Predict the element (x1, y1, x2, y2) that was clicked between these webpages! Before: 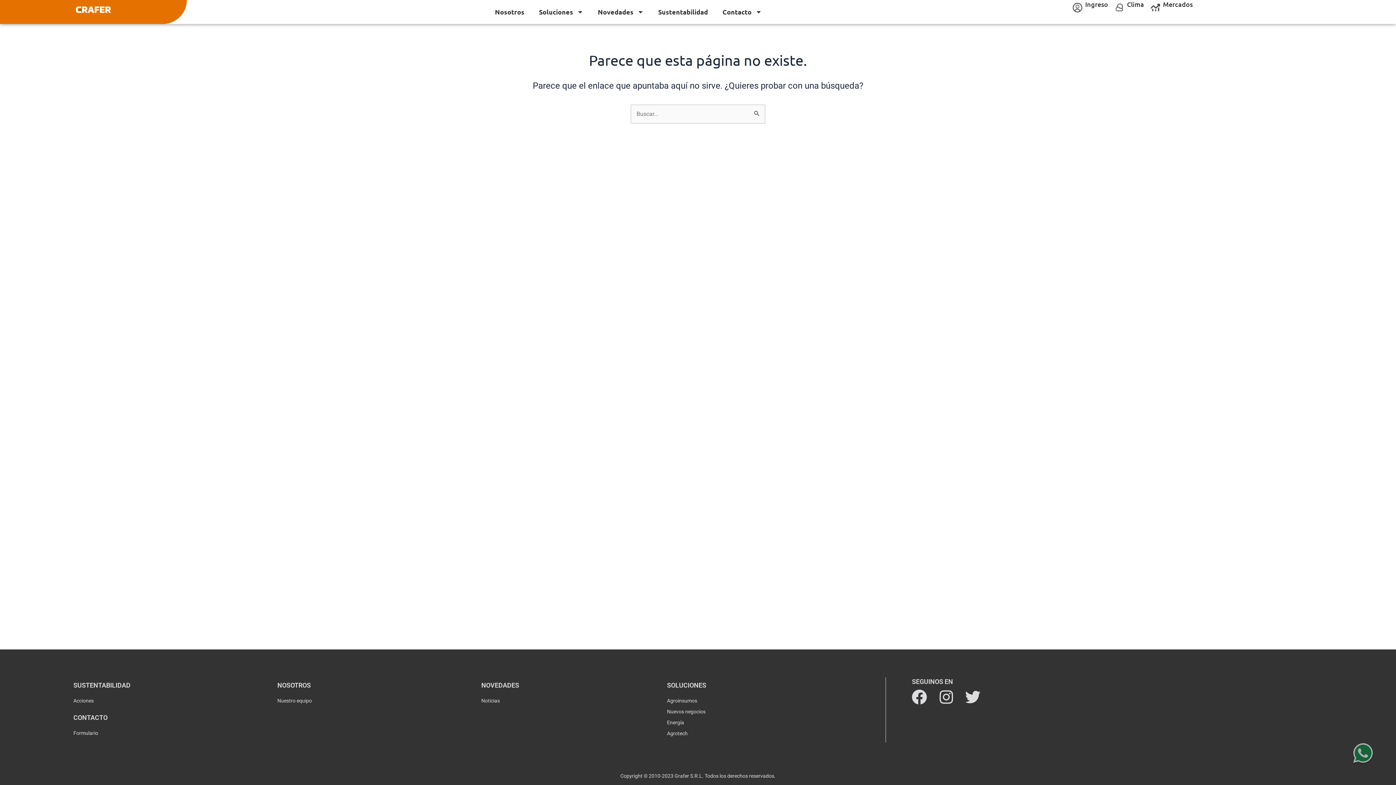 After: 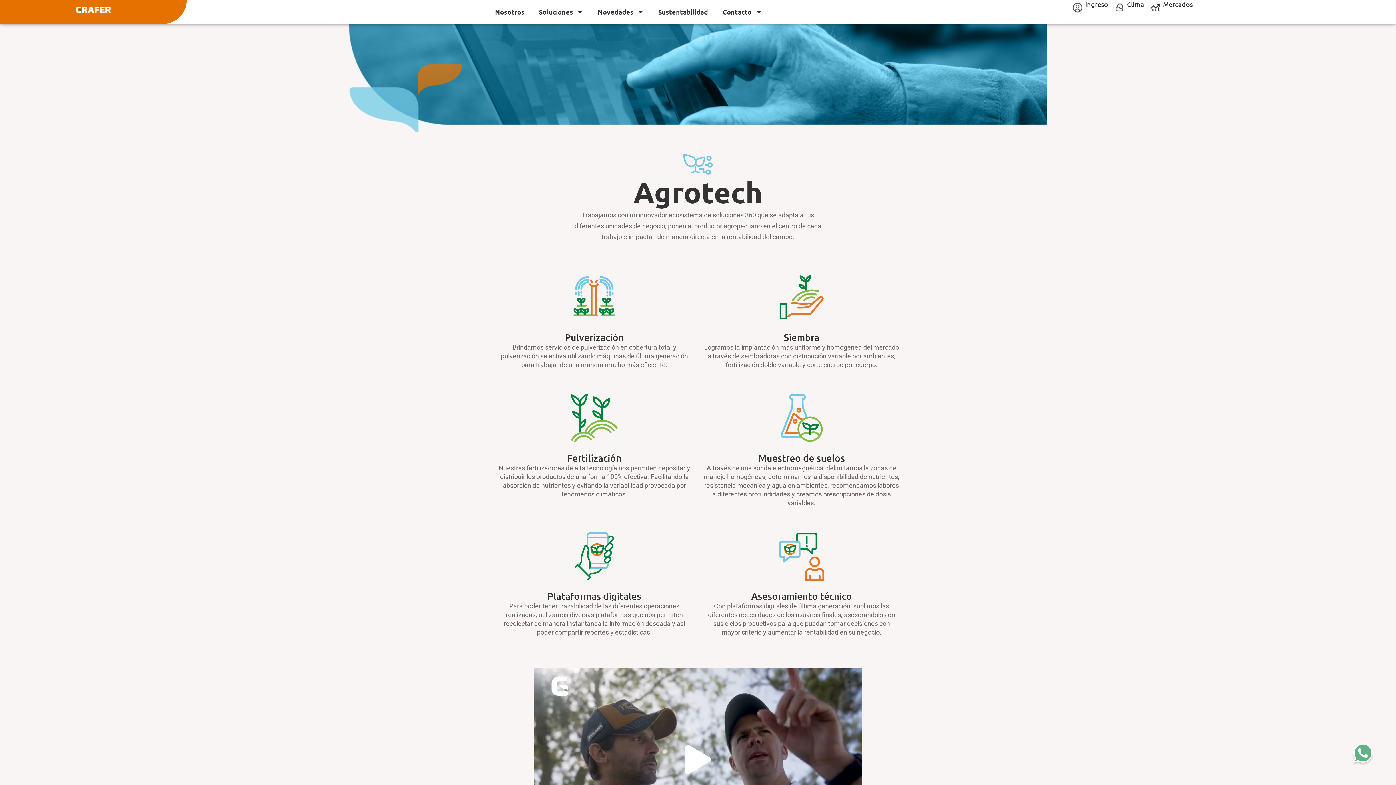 Action: bbox: (667, 728, 863, 739) label: Agrotech